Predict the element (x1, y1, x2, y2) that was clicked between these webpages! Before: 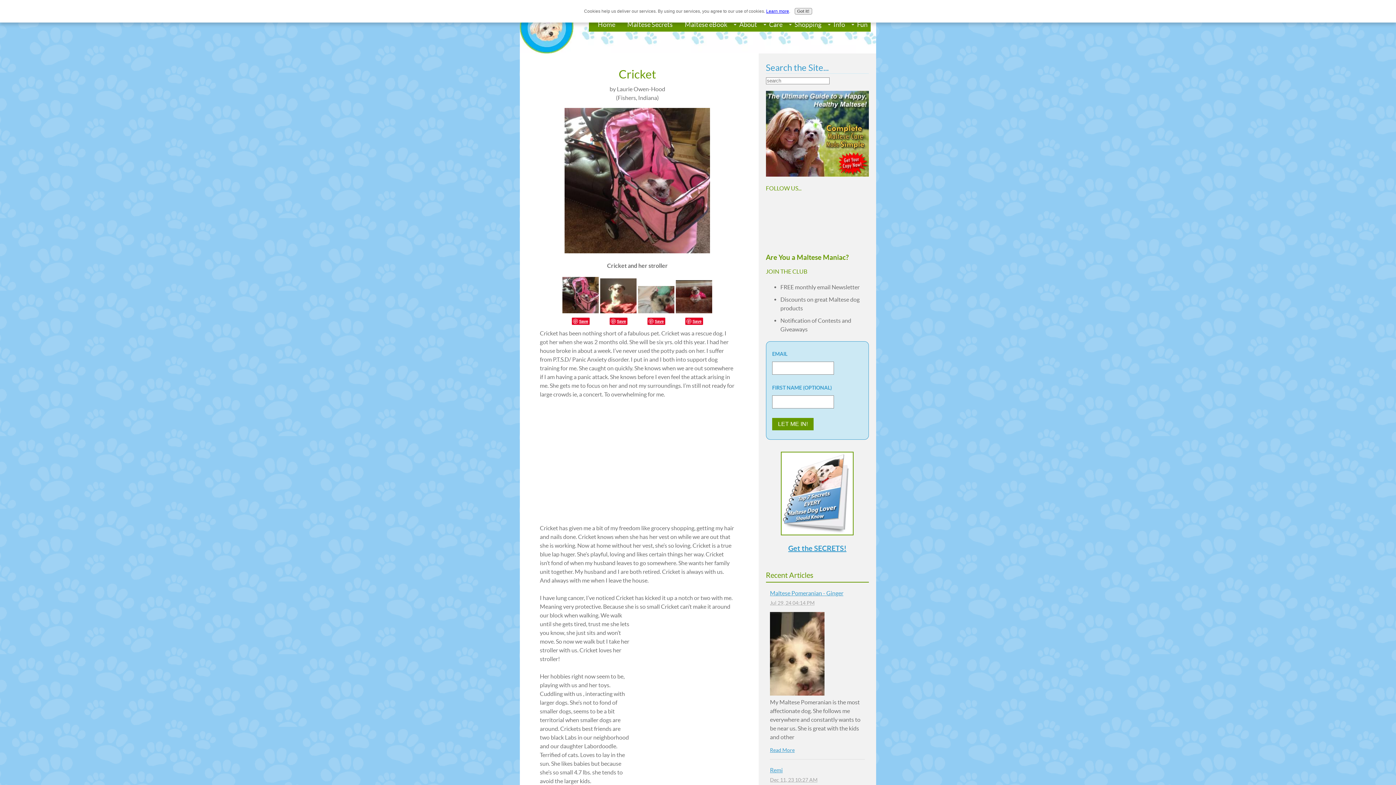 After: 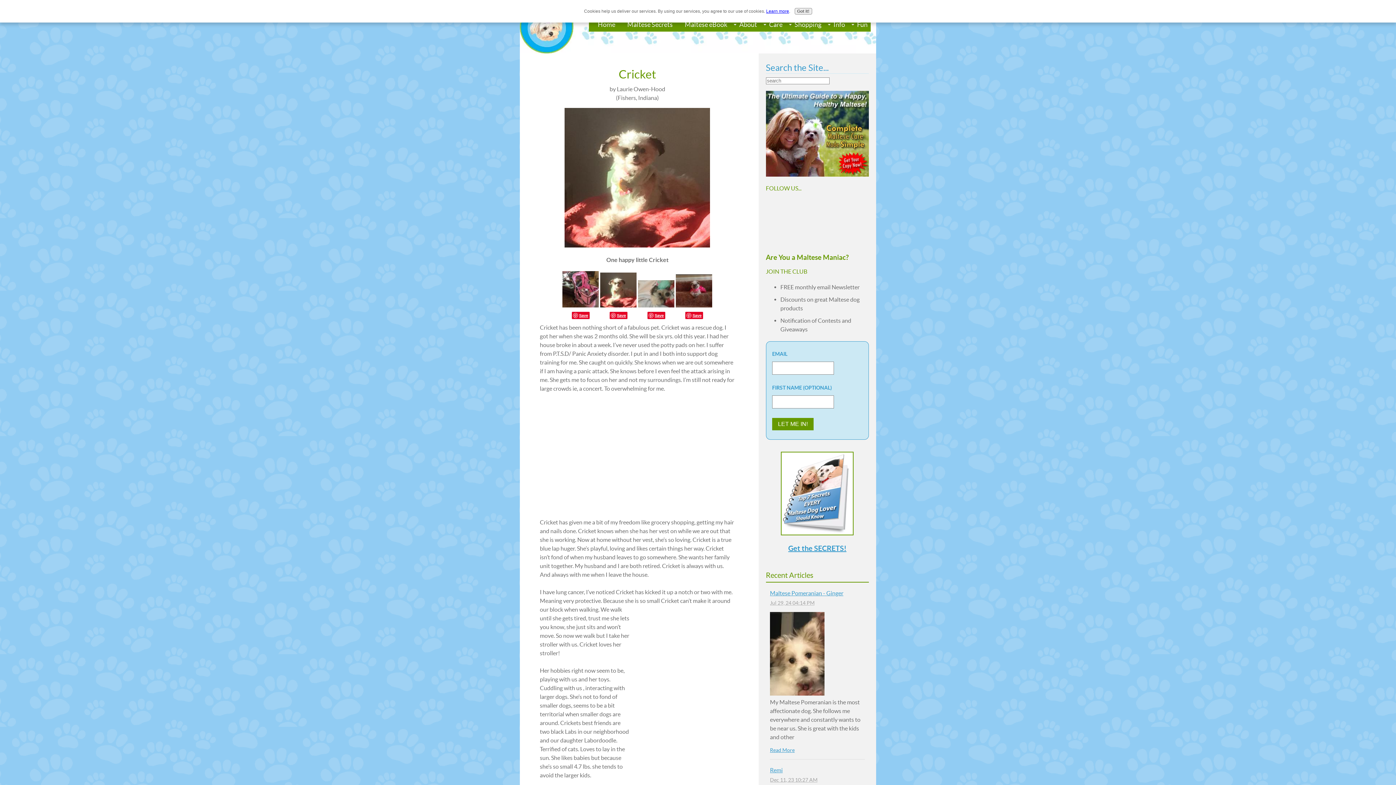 Action: bbox: (600, 308, 636, 314)